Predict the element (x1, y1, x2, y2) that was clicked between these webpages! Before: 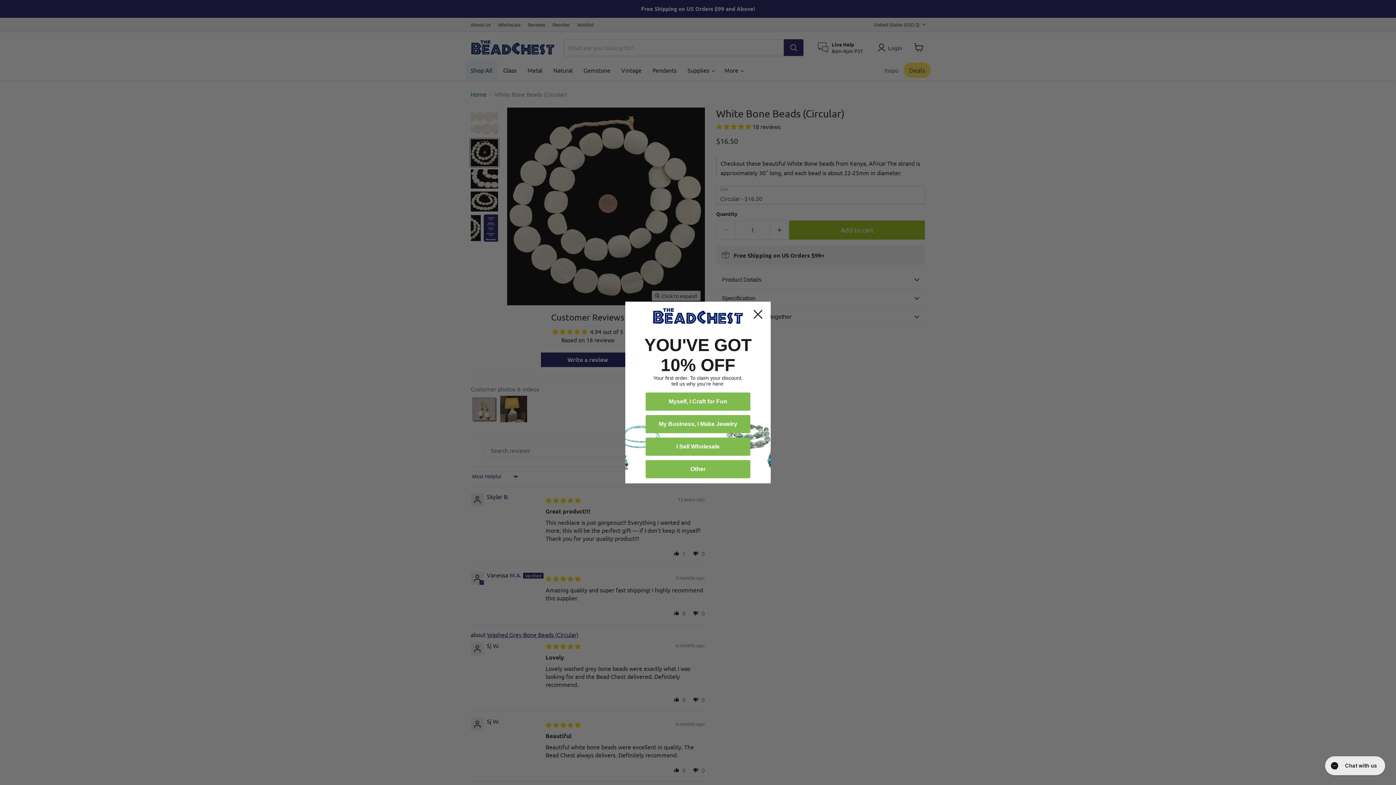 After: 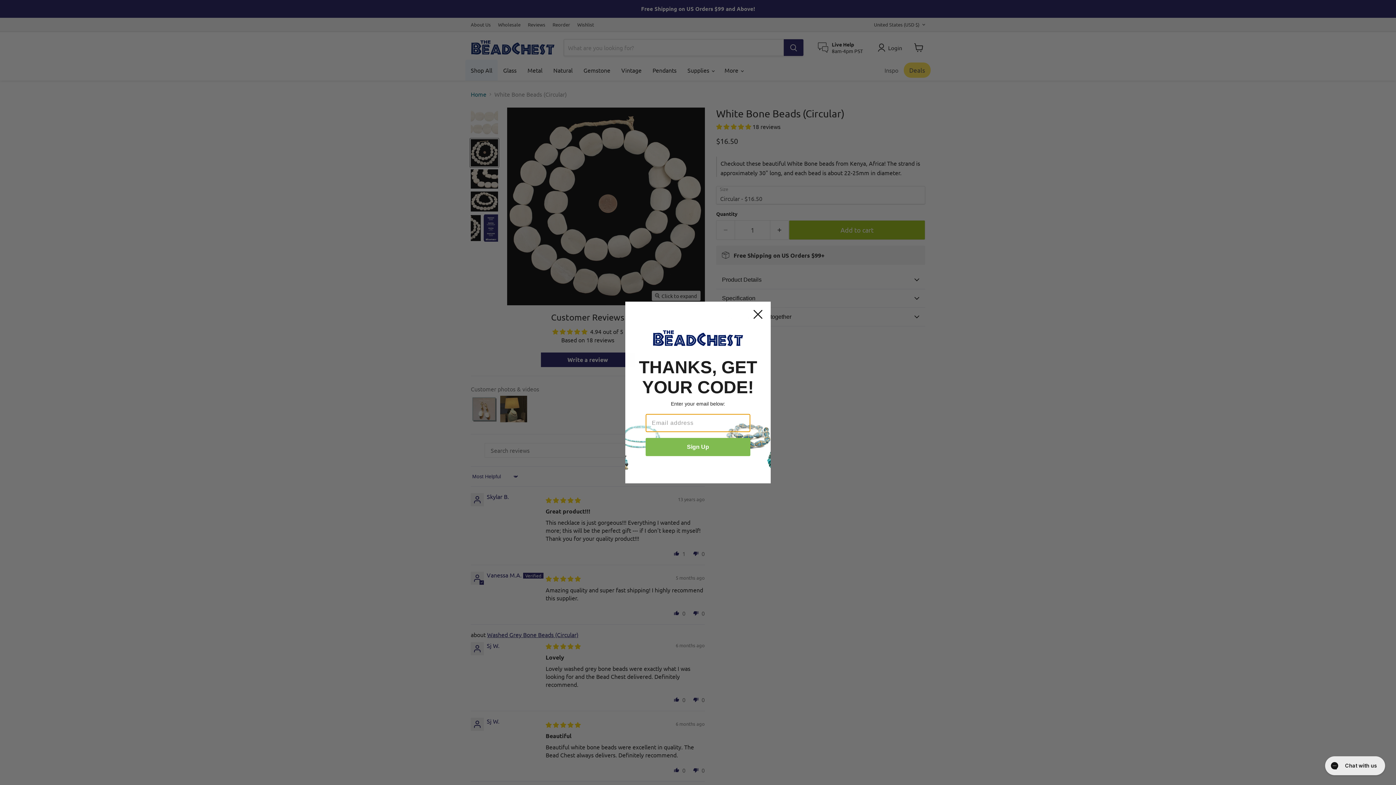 Action: label: Other bbox: (645, 460, 750, 478)